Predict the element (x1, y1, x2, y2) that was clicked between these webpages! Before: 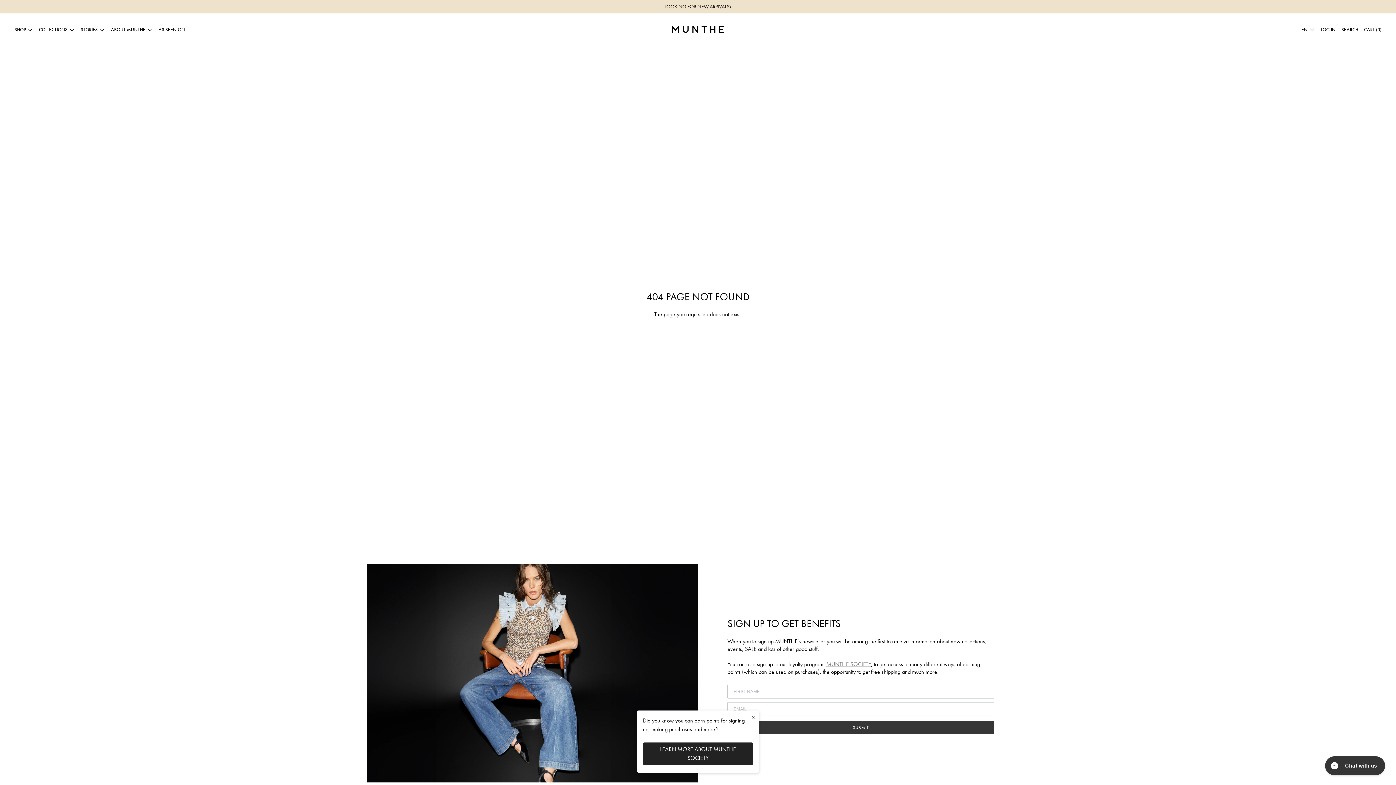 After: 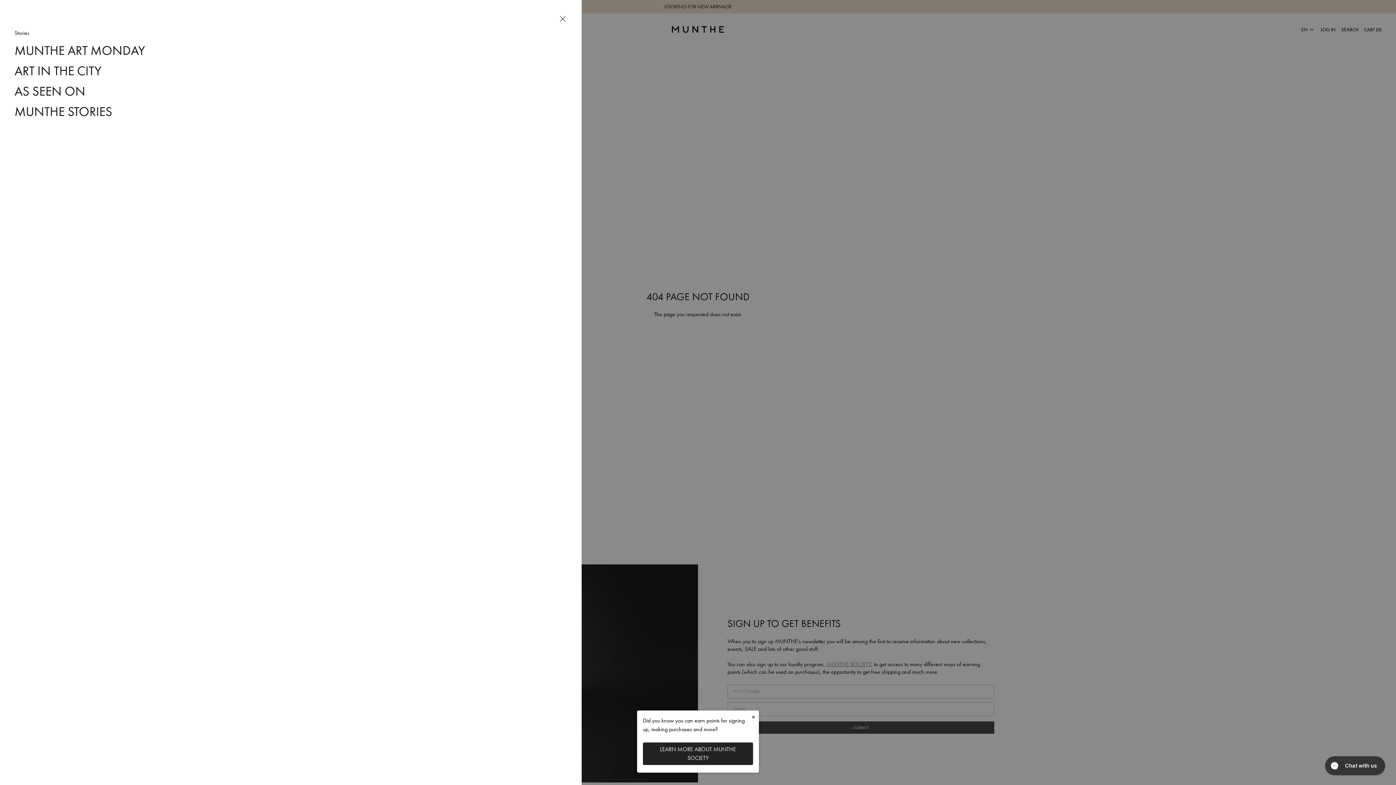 Action: bbox: (80, 26, 105, 33) label: STORIES